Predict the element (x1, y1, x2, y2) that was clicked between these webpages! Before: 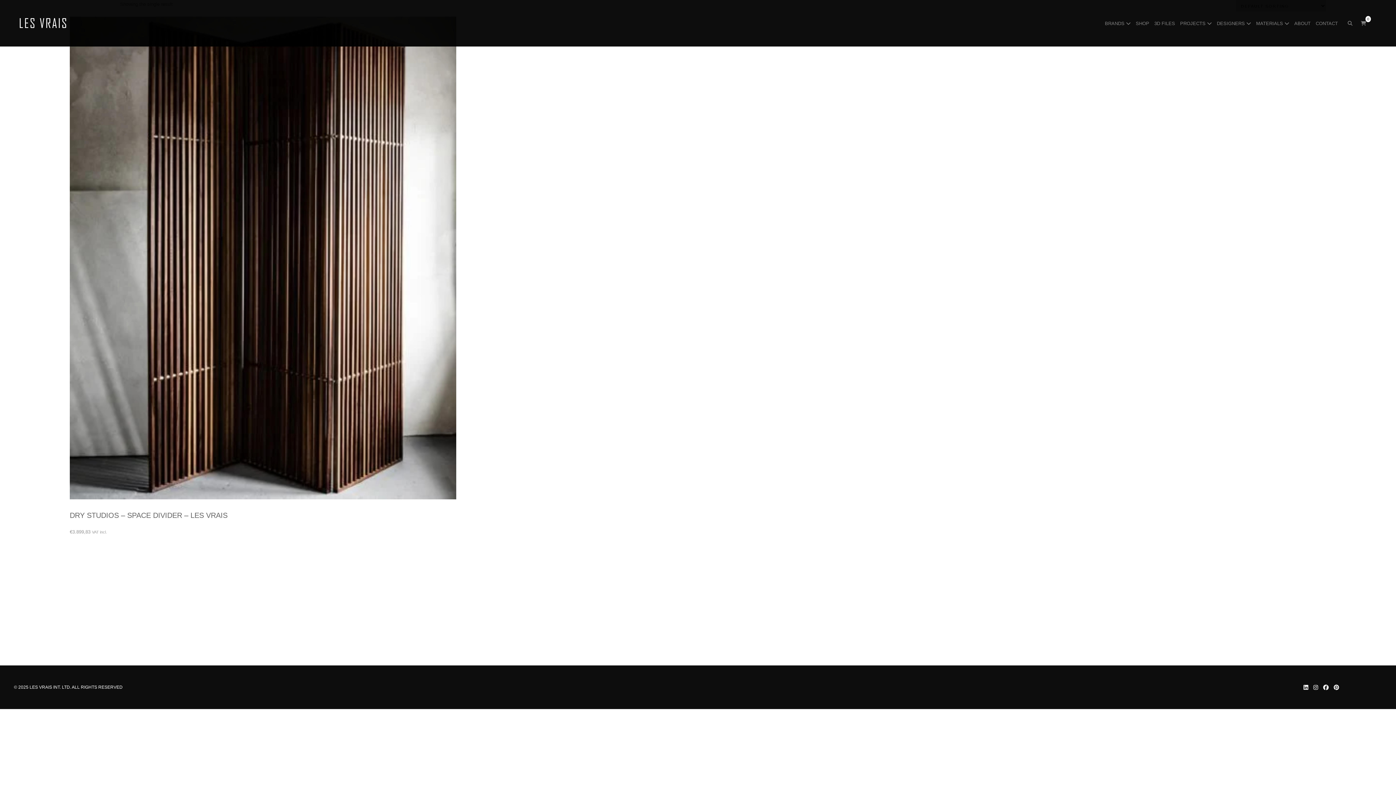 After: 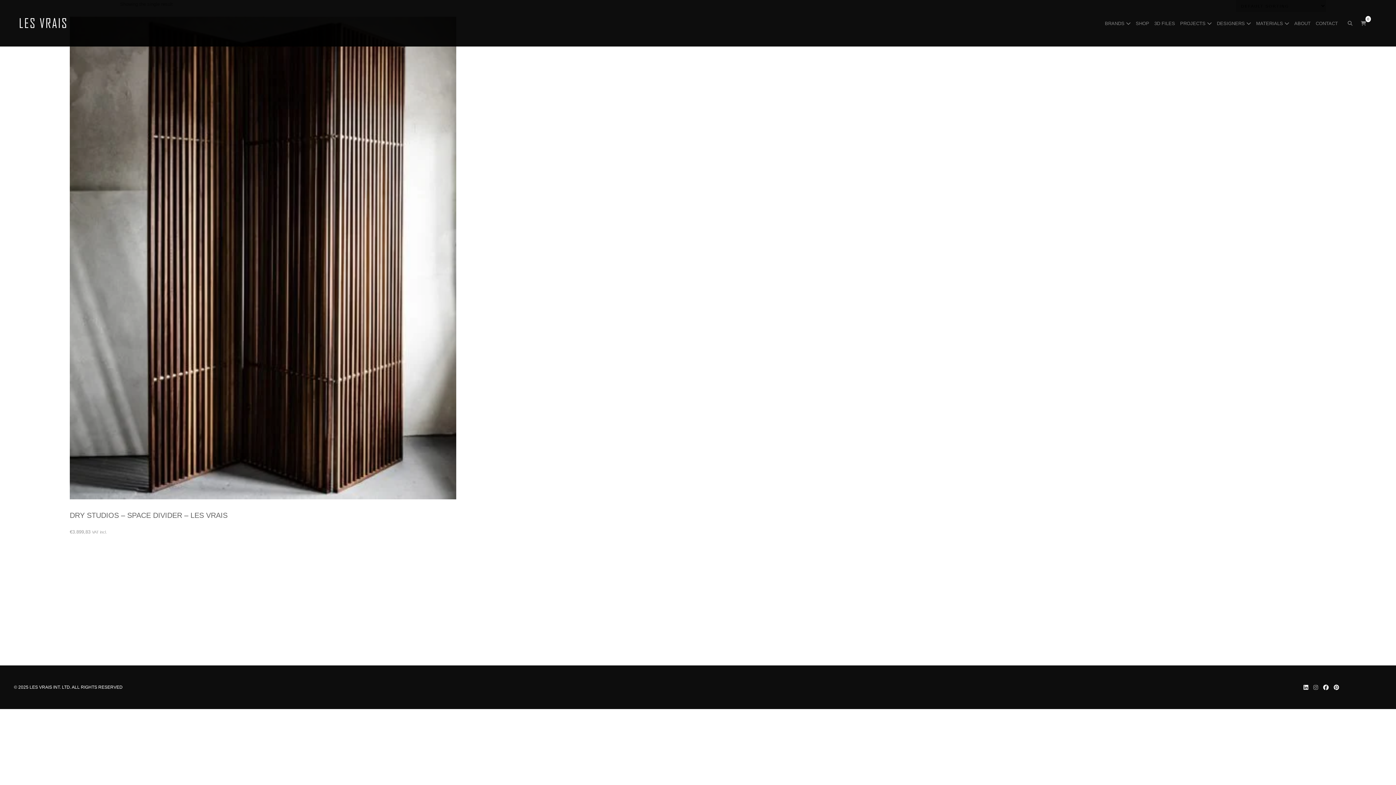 Action: label:   bbox: (1311, 684, 1321, 690)